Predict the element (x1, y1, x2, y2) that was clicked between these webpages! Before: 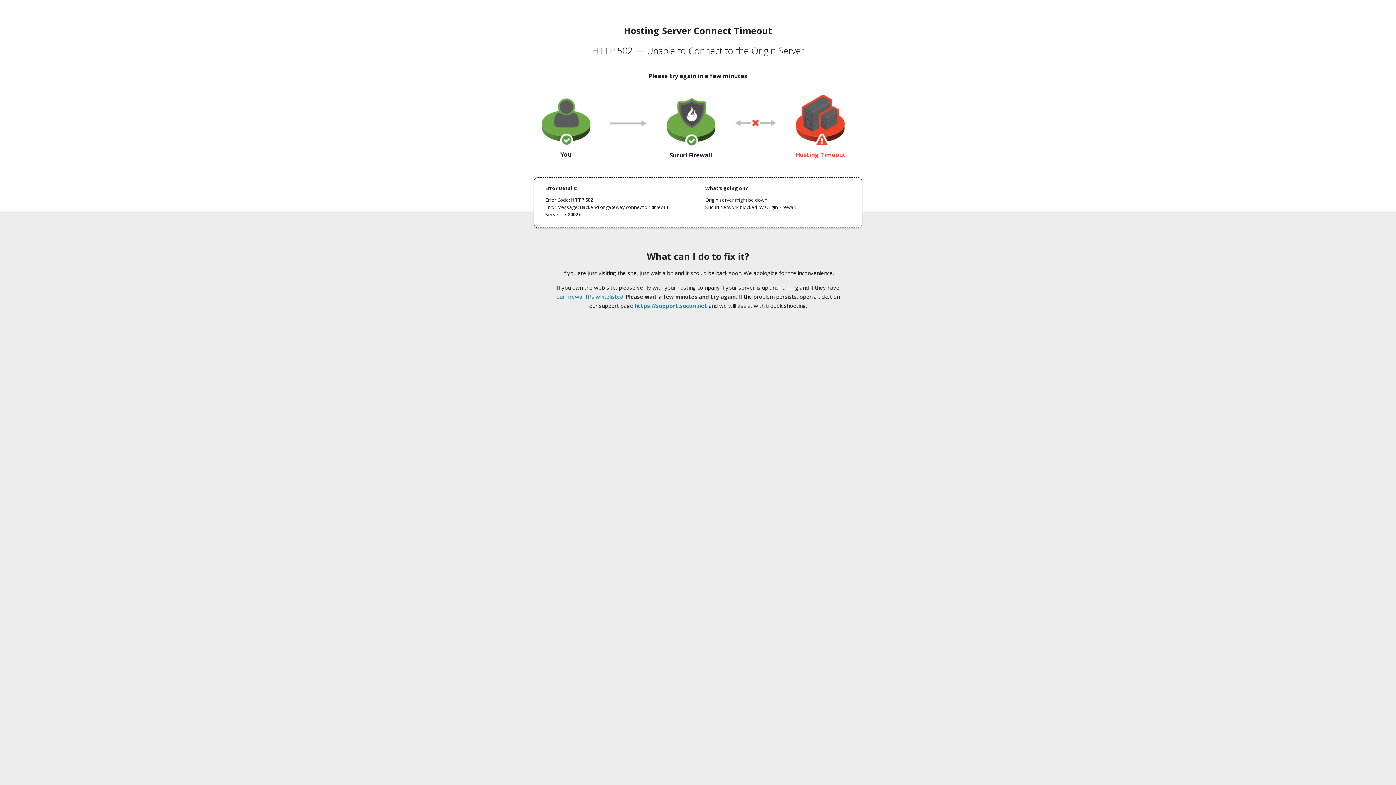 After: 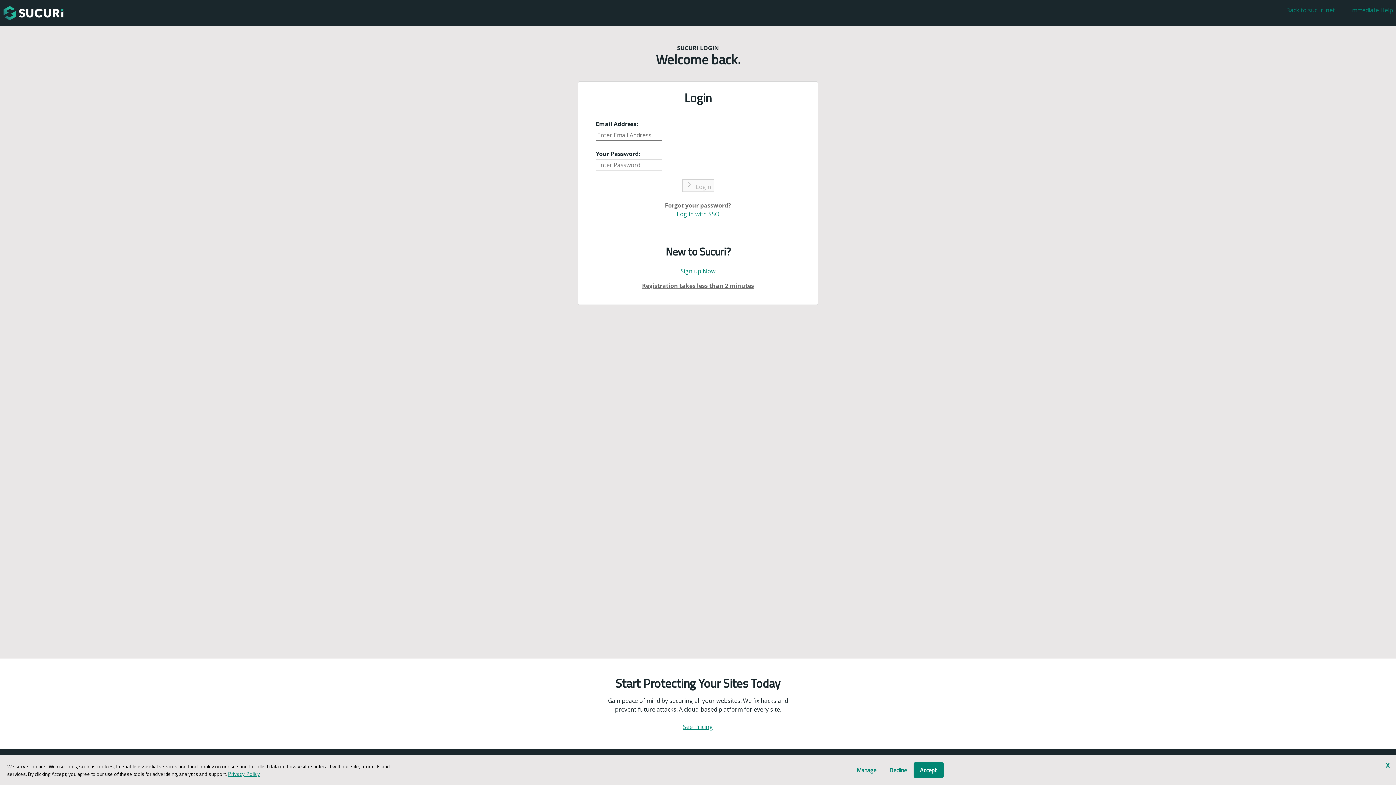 Action: bbox: (634, 302, 707, 309) label: https://support.sucuri.net